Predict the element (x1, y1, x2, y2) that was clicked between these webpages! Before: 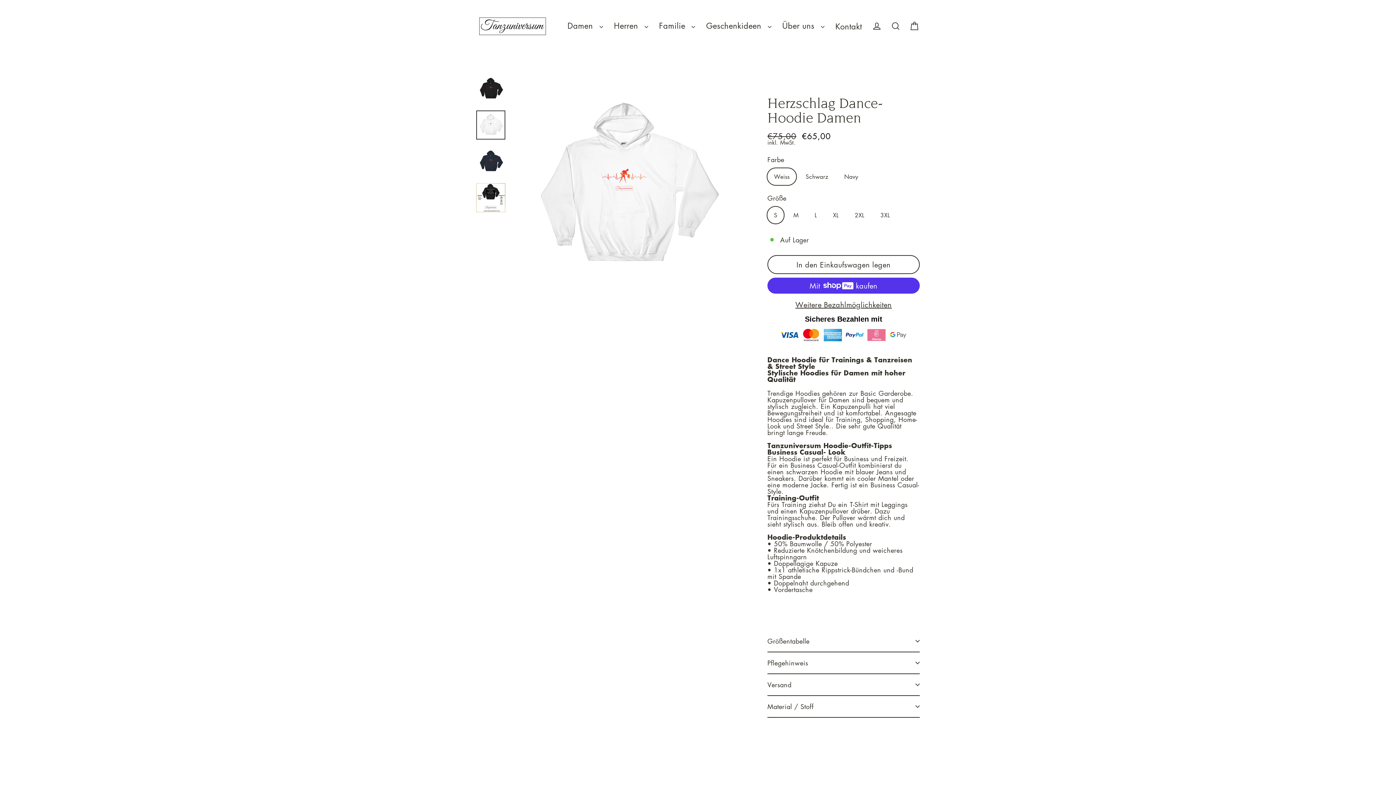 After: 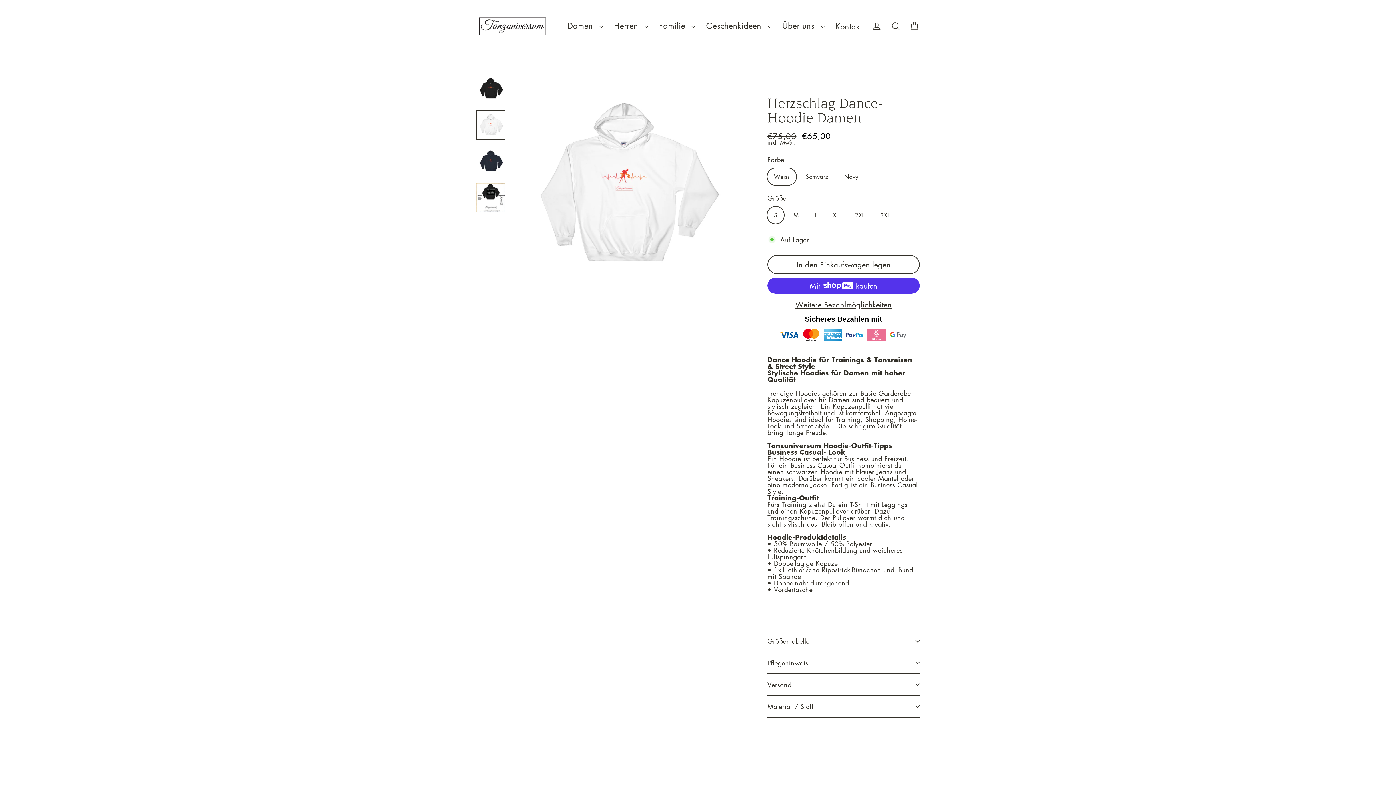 Action: bbox: (476, 110, 505, 139)